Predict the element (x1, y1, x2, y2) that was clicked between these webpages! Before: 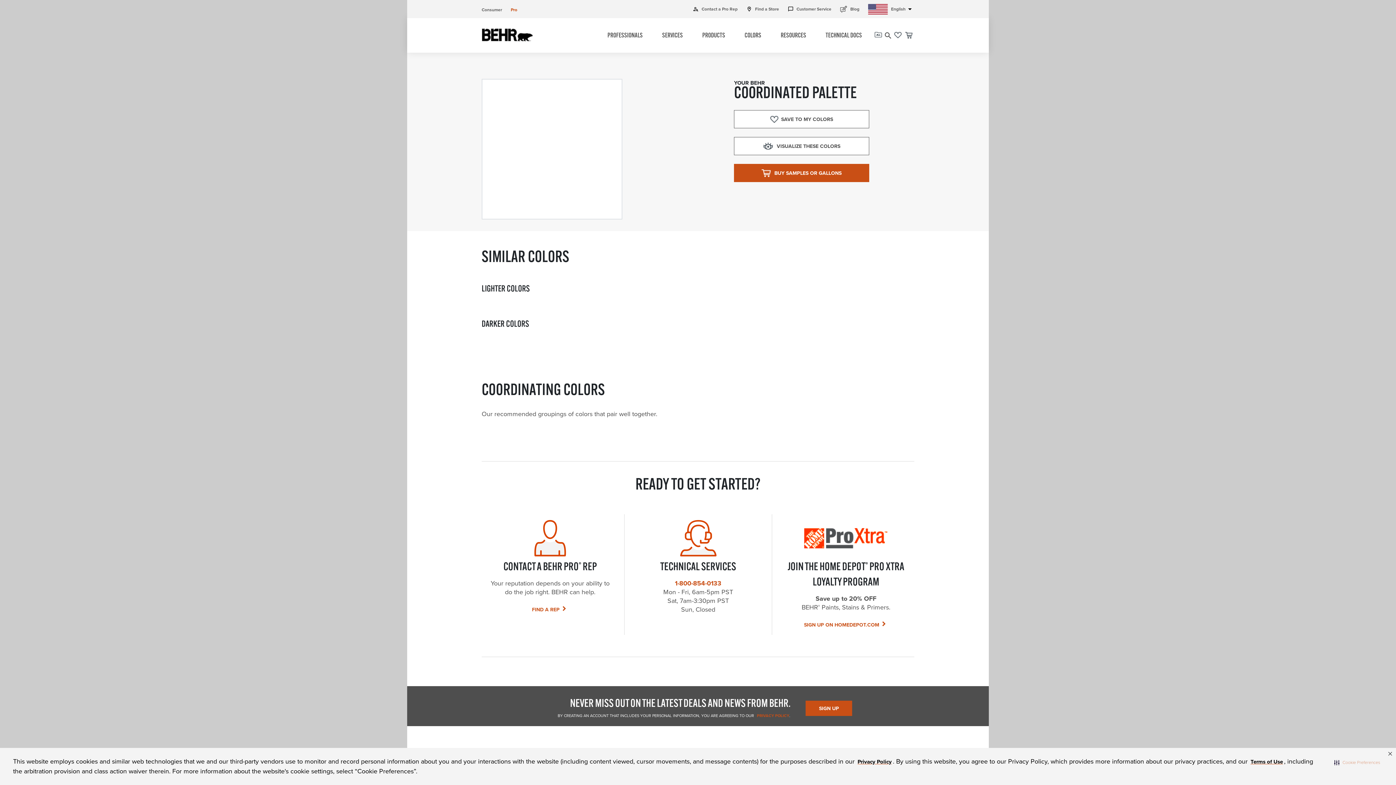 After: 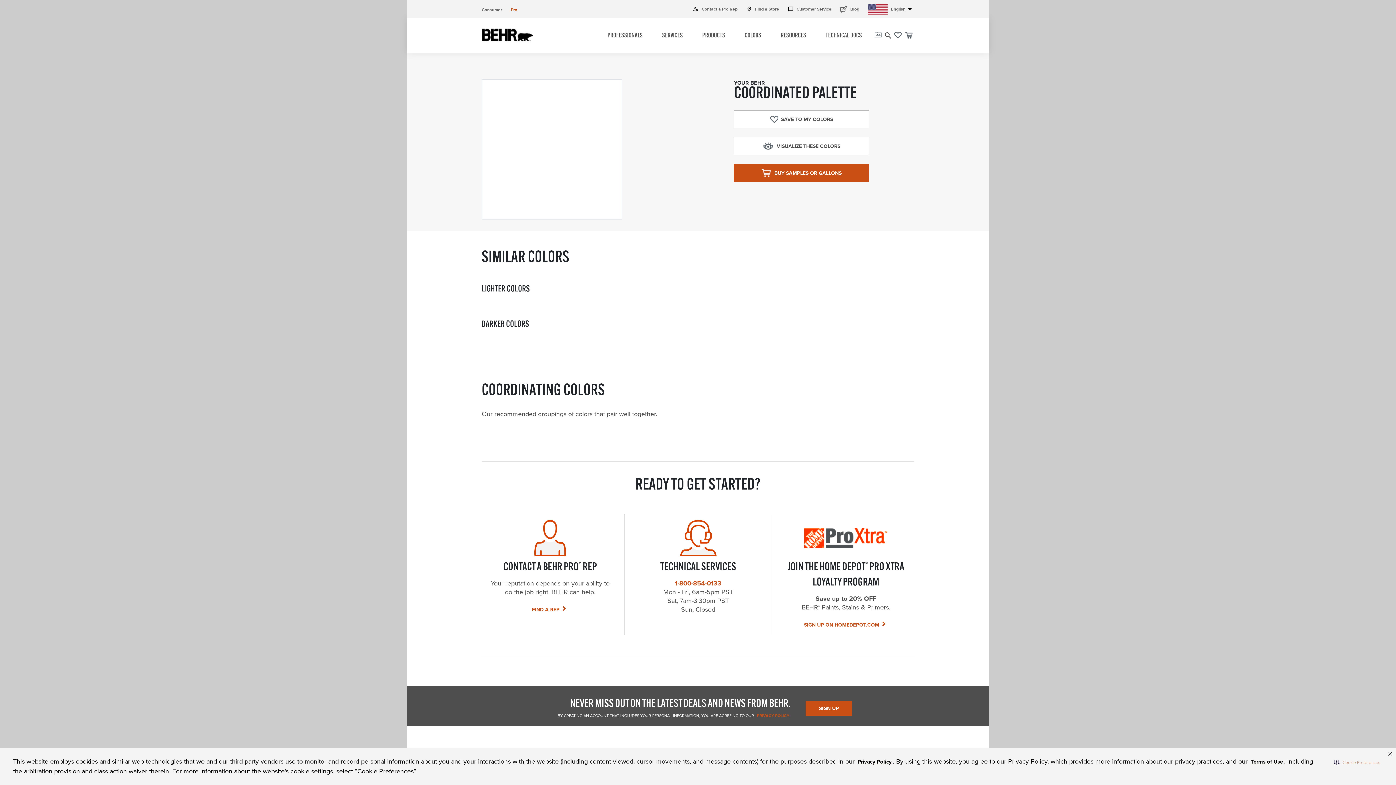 Action: bbox: (884, 30, 892, 40) label: search